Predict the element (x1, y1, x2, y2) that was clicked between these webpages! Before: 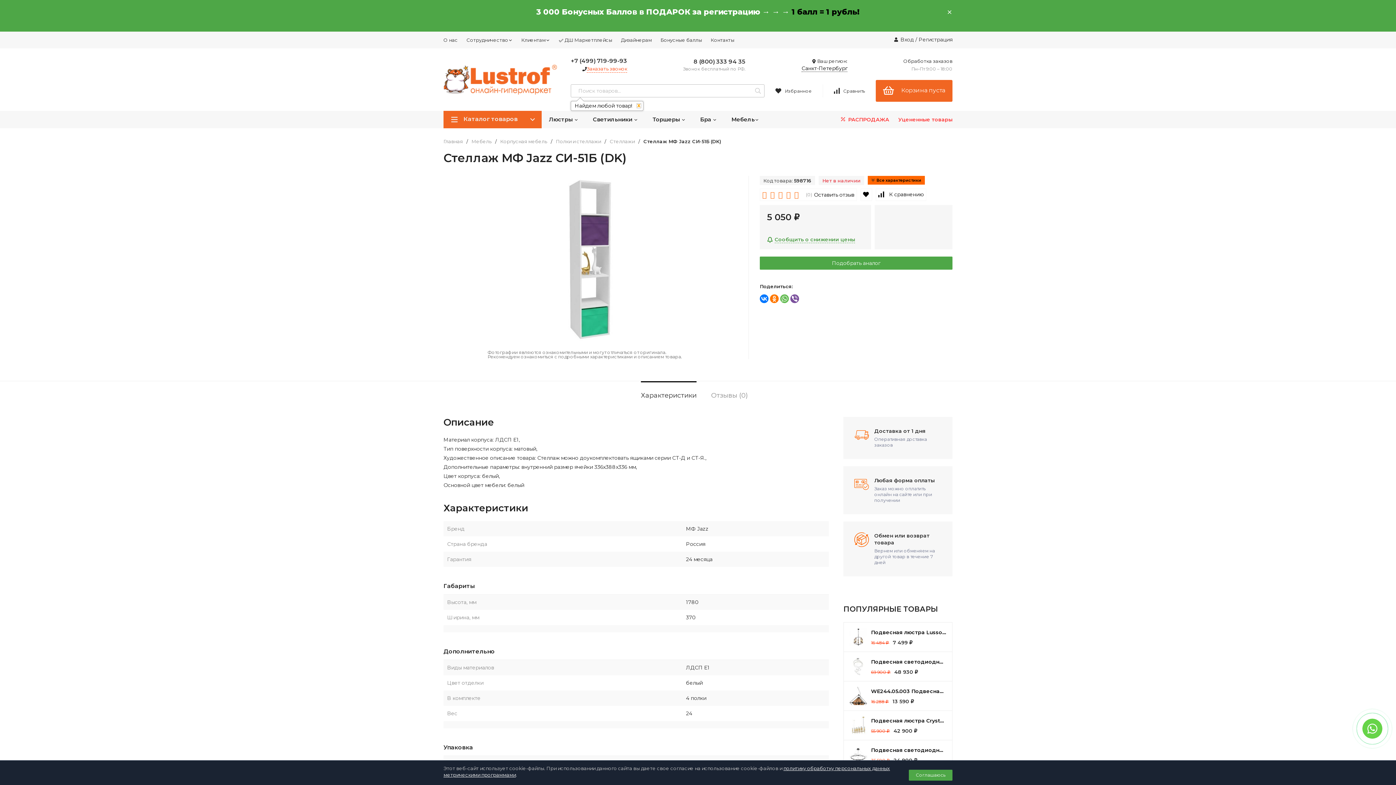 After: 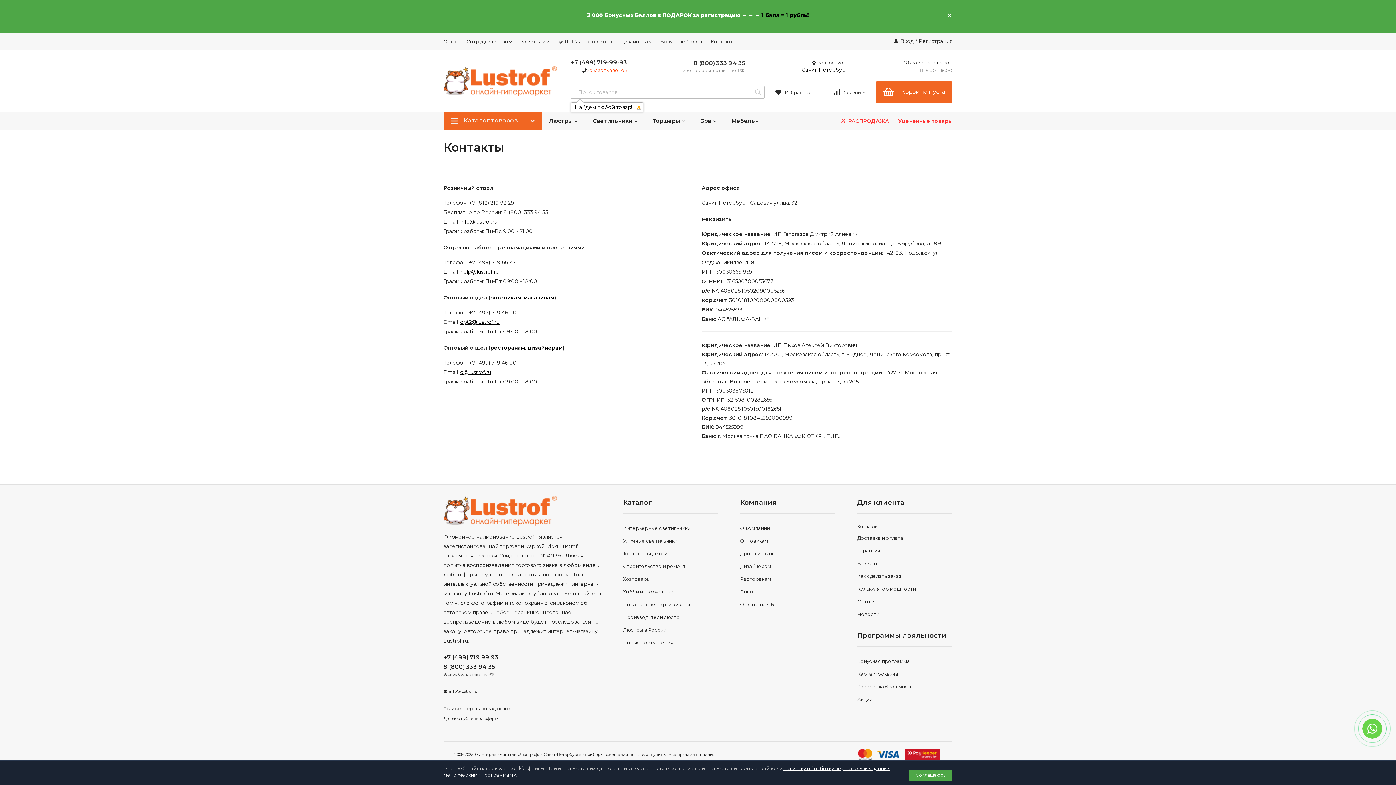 Action: label: Контакты bbox: (706, 31, 738, 48)